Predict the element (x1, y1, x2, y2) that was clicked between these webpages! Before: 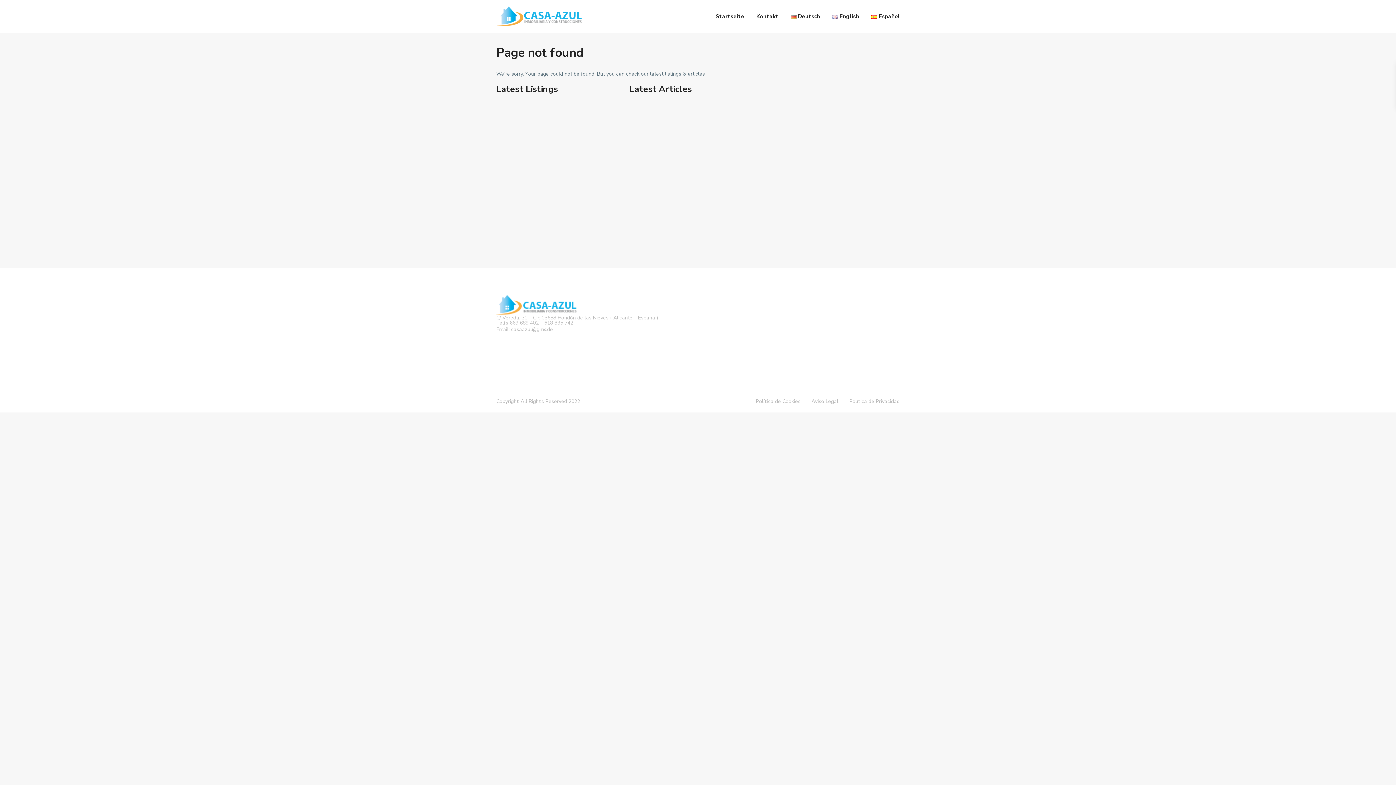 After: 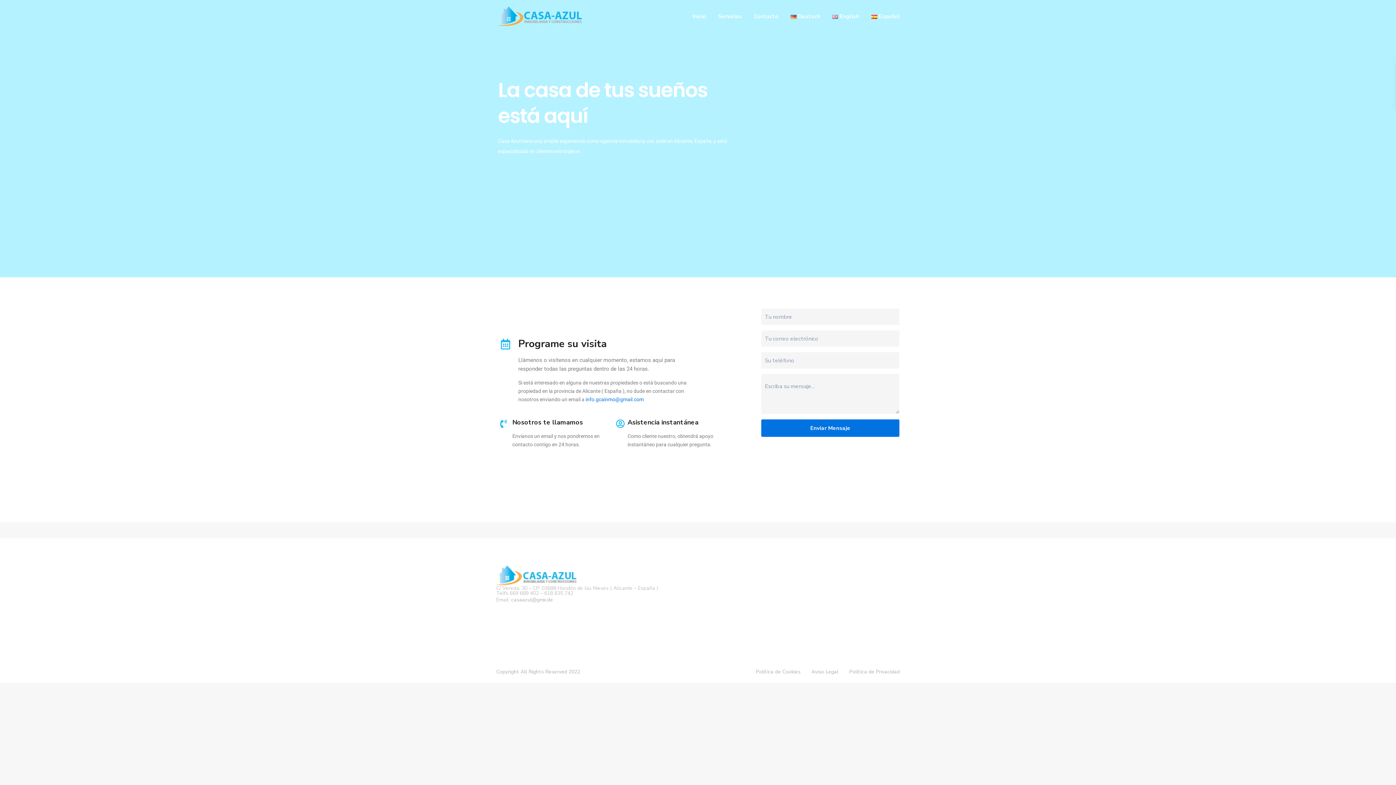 Action: label: English bbox: (826, 0, 864, 32)